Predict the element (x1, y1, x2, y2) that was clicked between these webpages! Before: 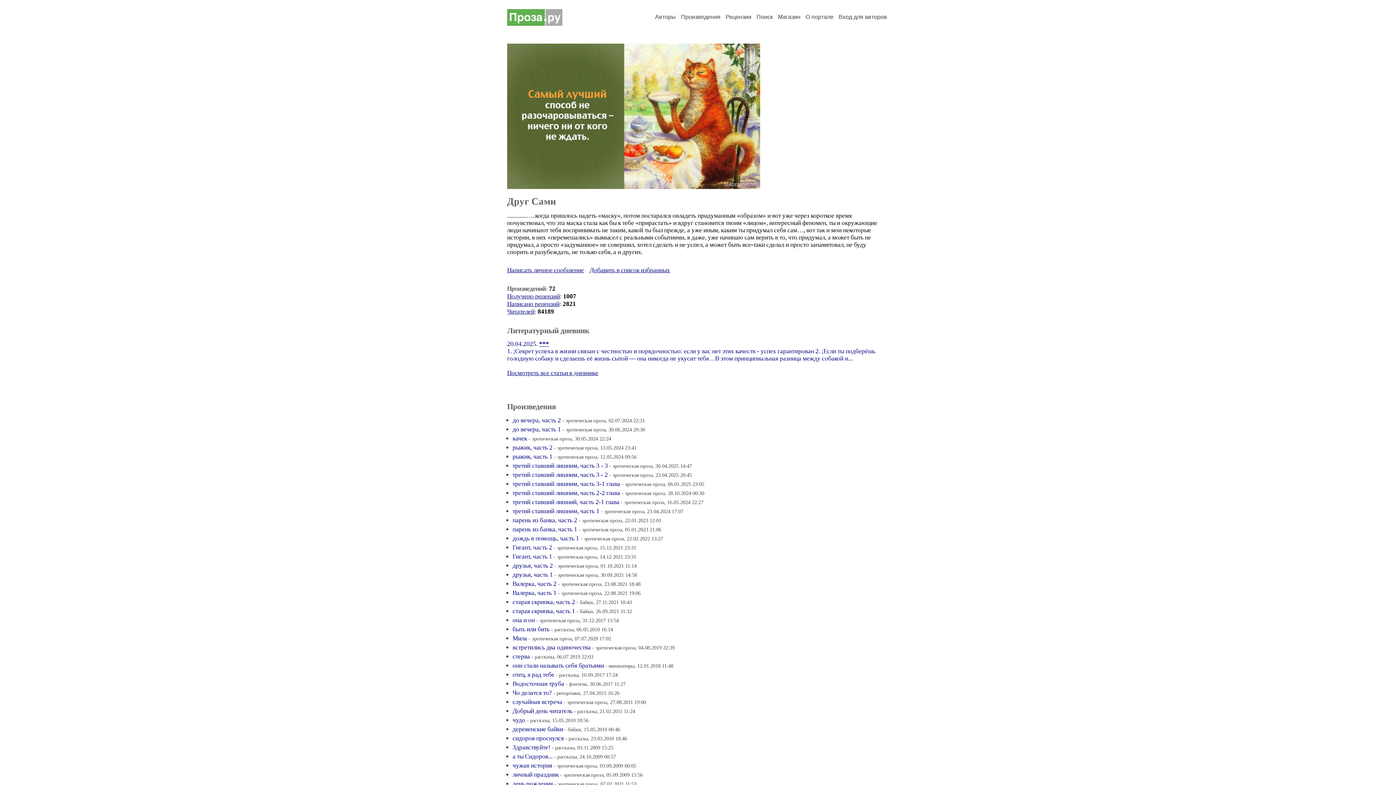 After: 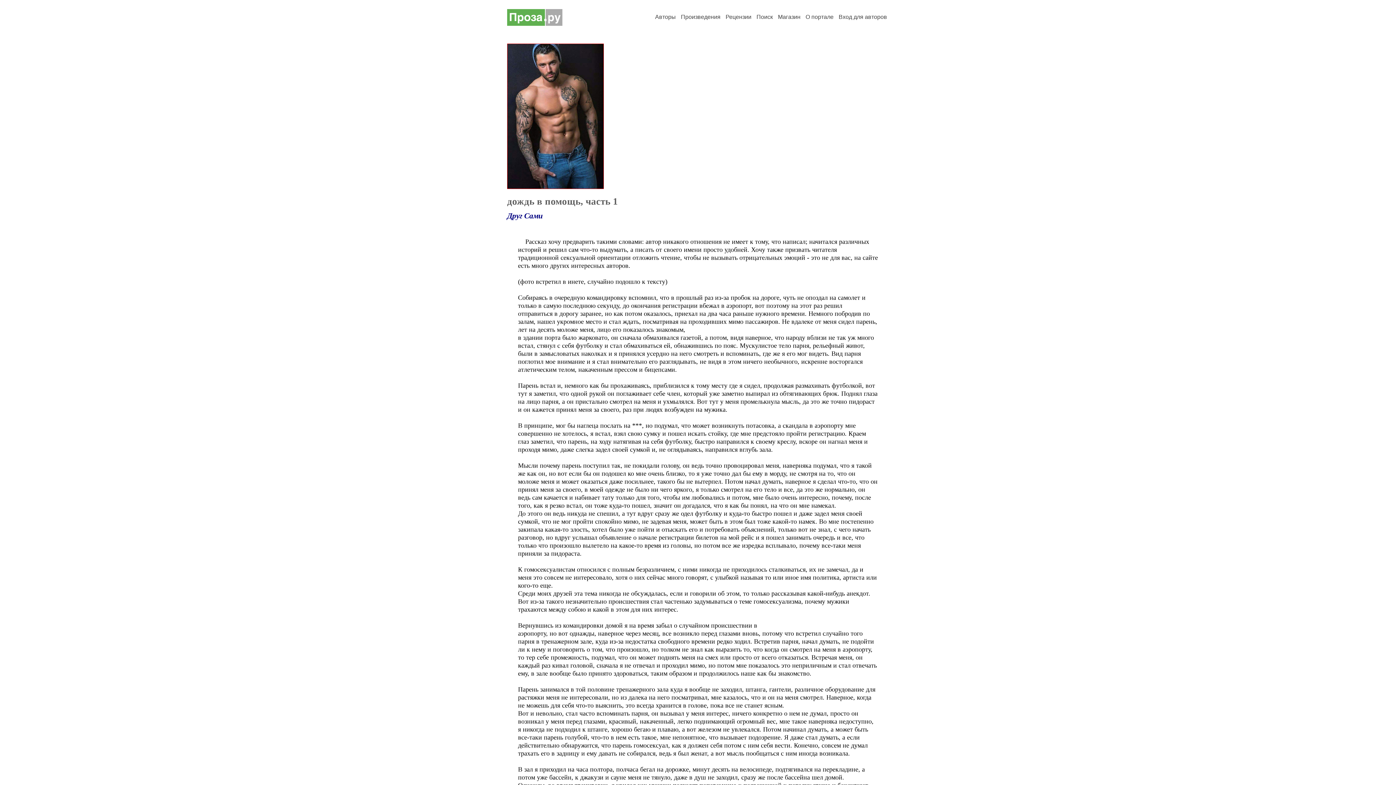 Action: bbox: (512, 535, 579, 542) label: дождь в помощь, часть 1